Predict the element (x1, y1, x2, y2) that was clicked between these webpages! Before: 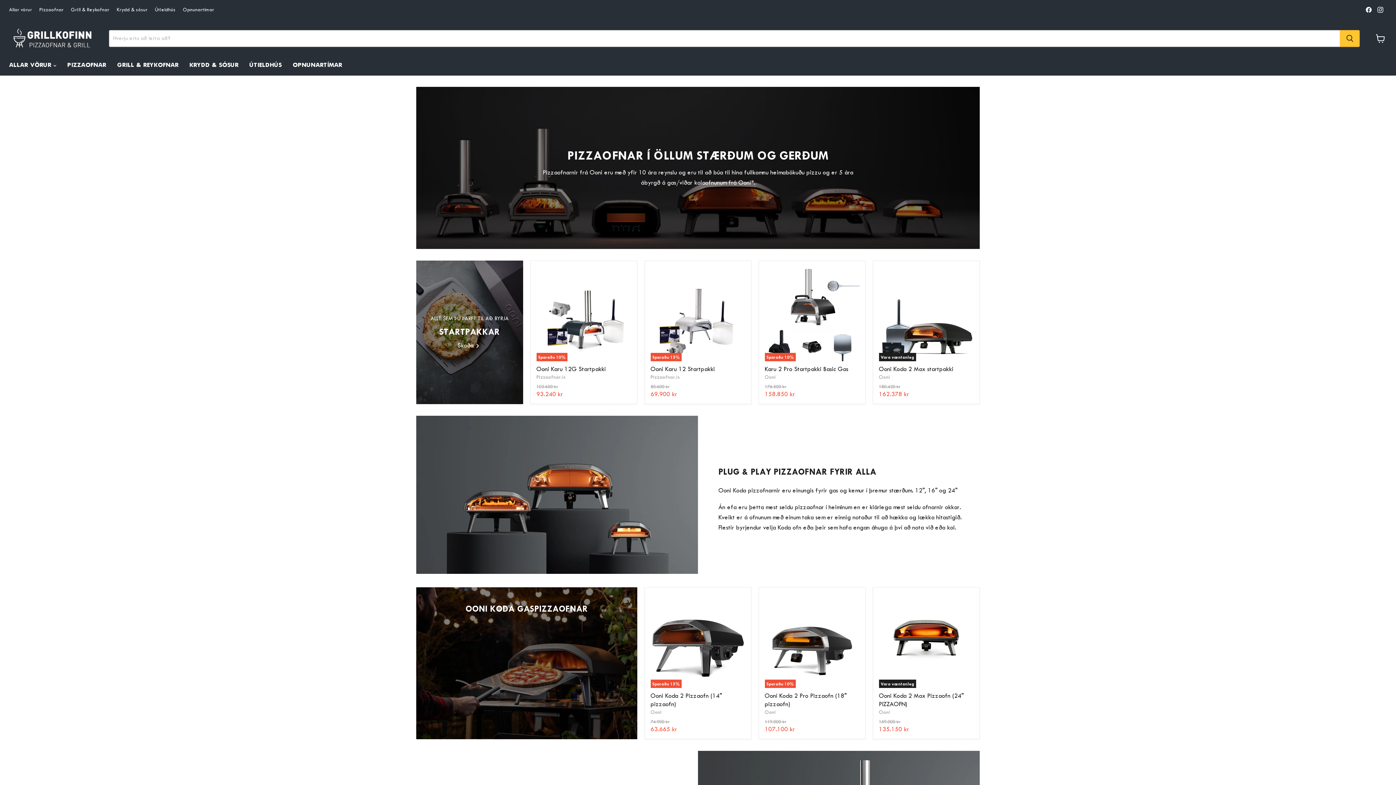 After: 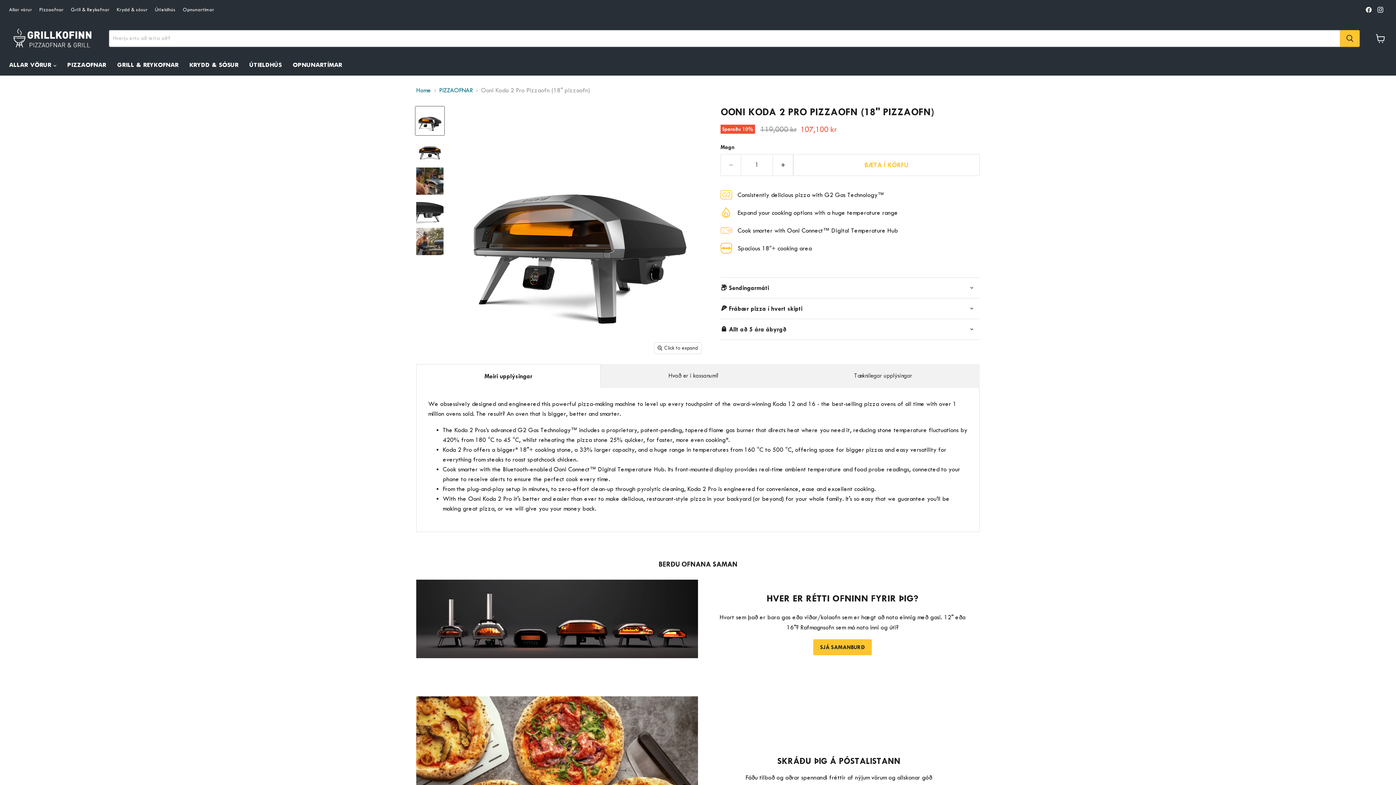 Action: label: Sparaðu 10%
Ooni Koda 2 Pro Pizzaofn (18" pizzaofn) bbox: (764, 593, 859, 688)